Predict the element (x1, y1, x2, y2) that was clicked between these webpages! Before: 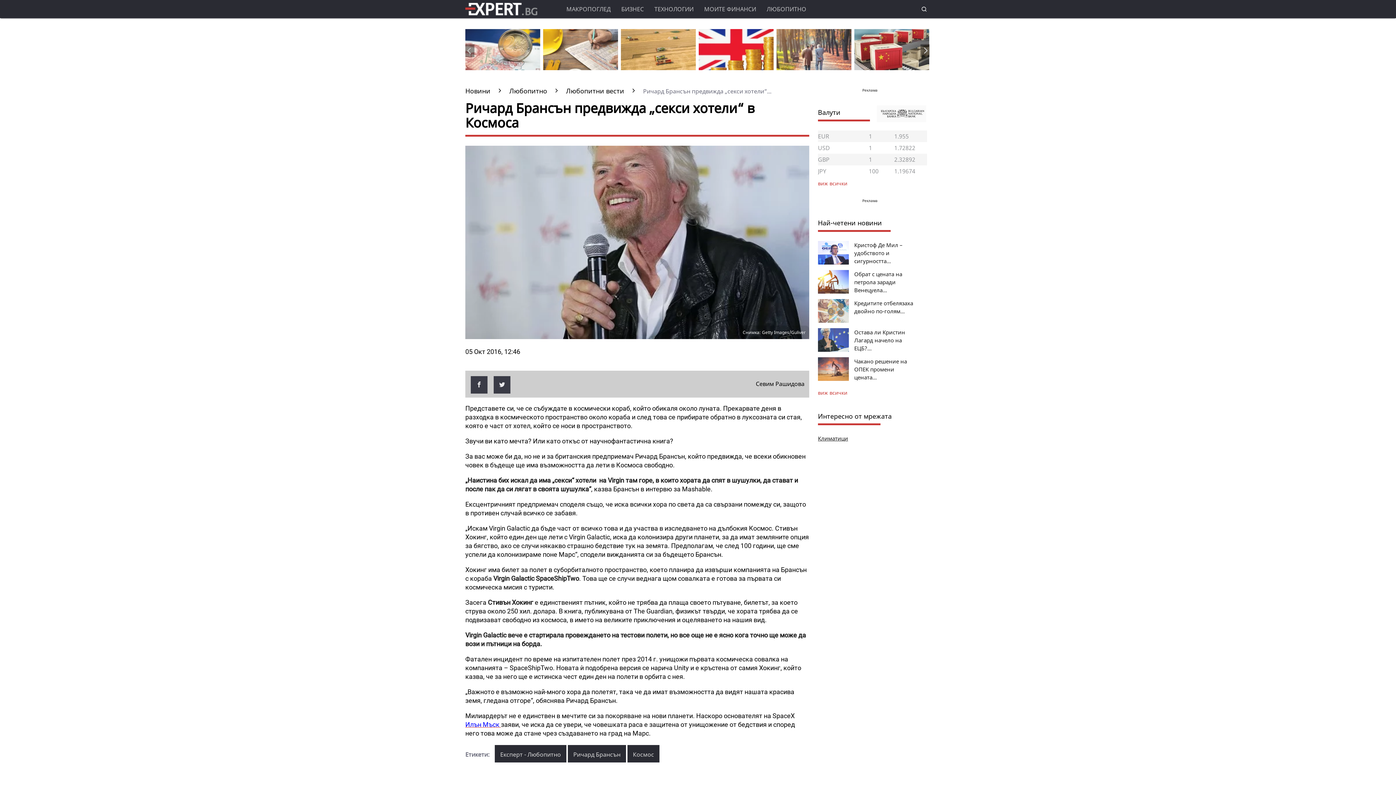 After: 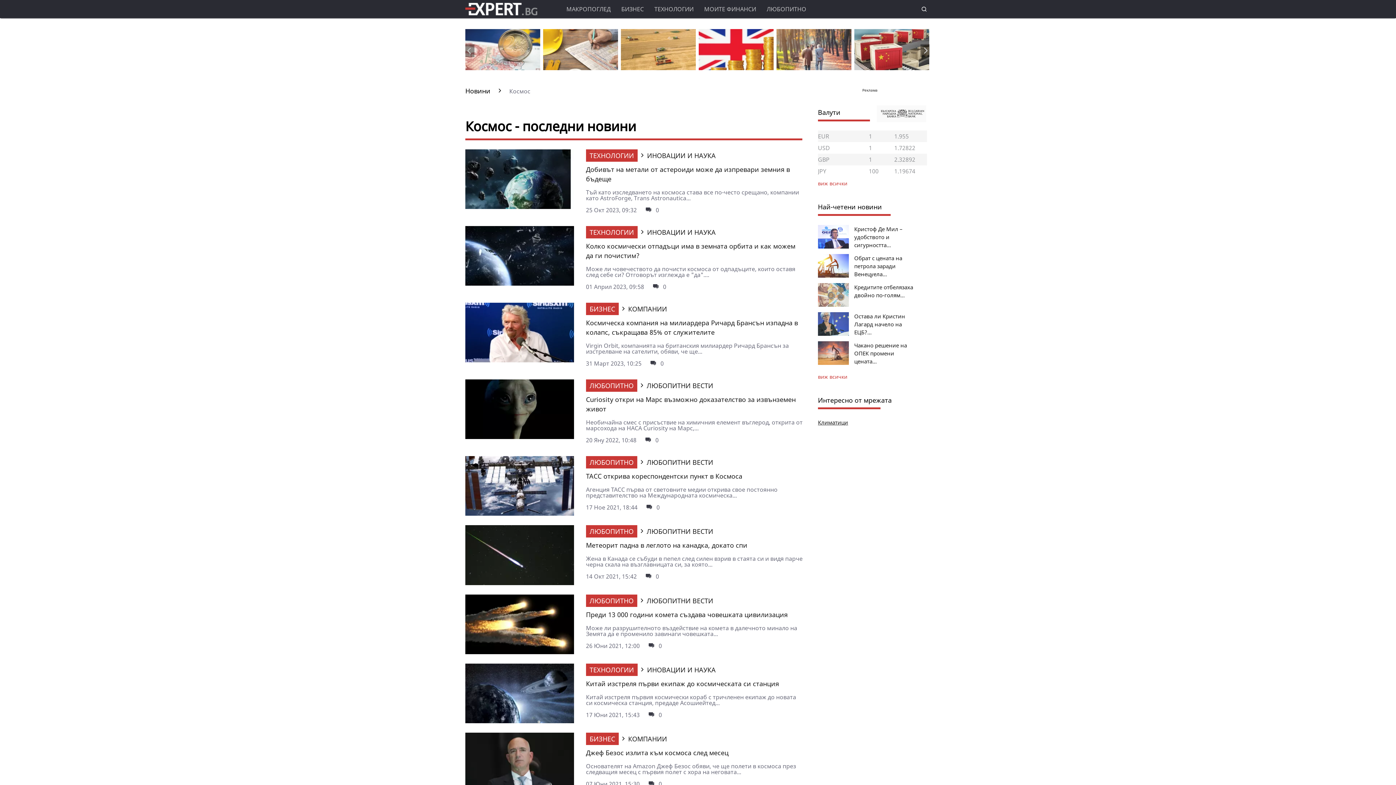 Action: label: Космос bbox: (633, 748, 654, 761)